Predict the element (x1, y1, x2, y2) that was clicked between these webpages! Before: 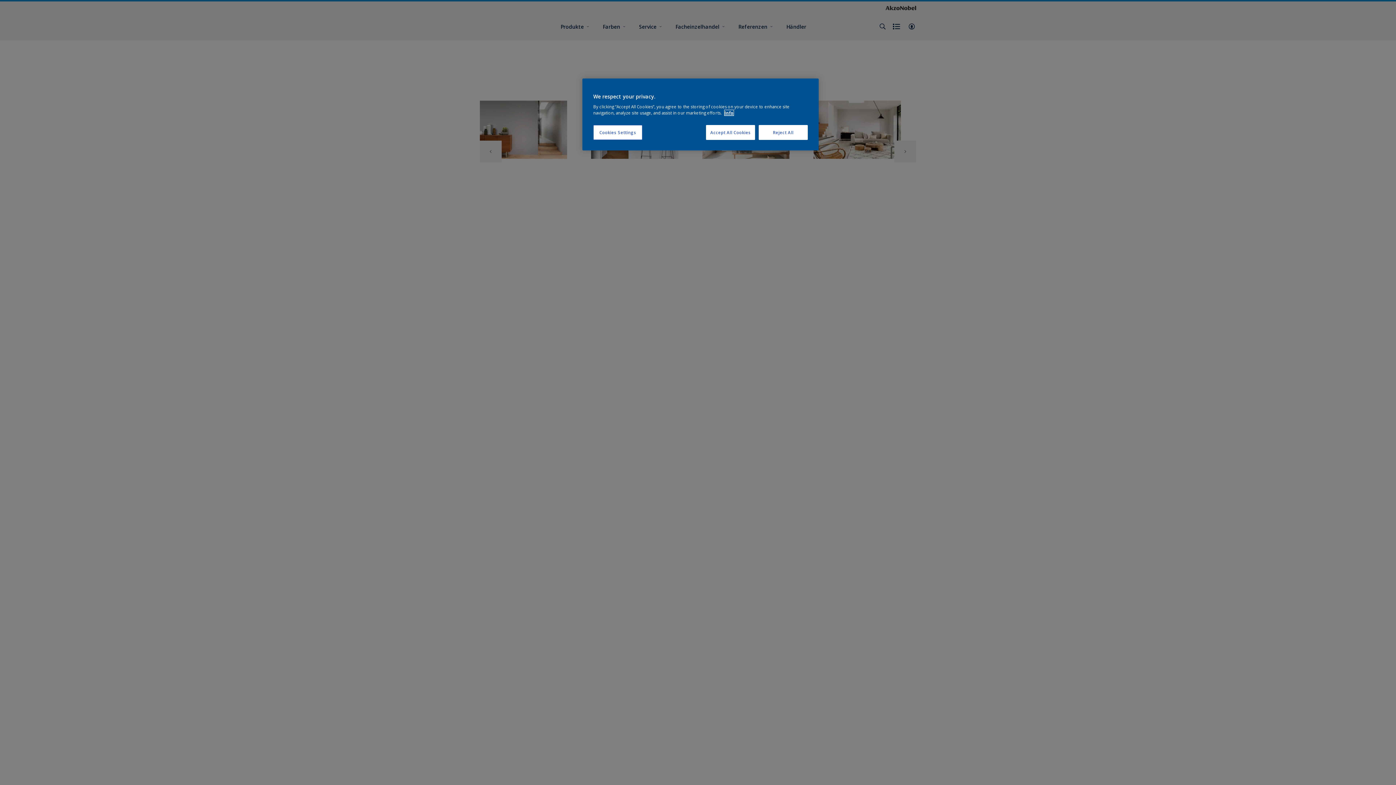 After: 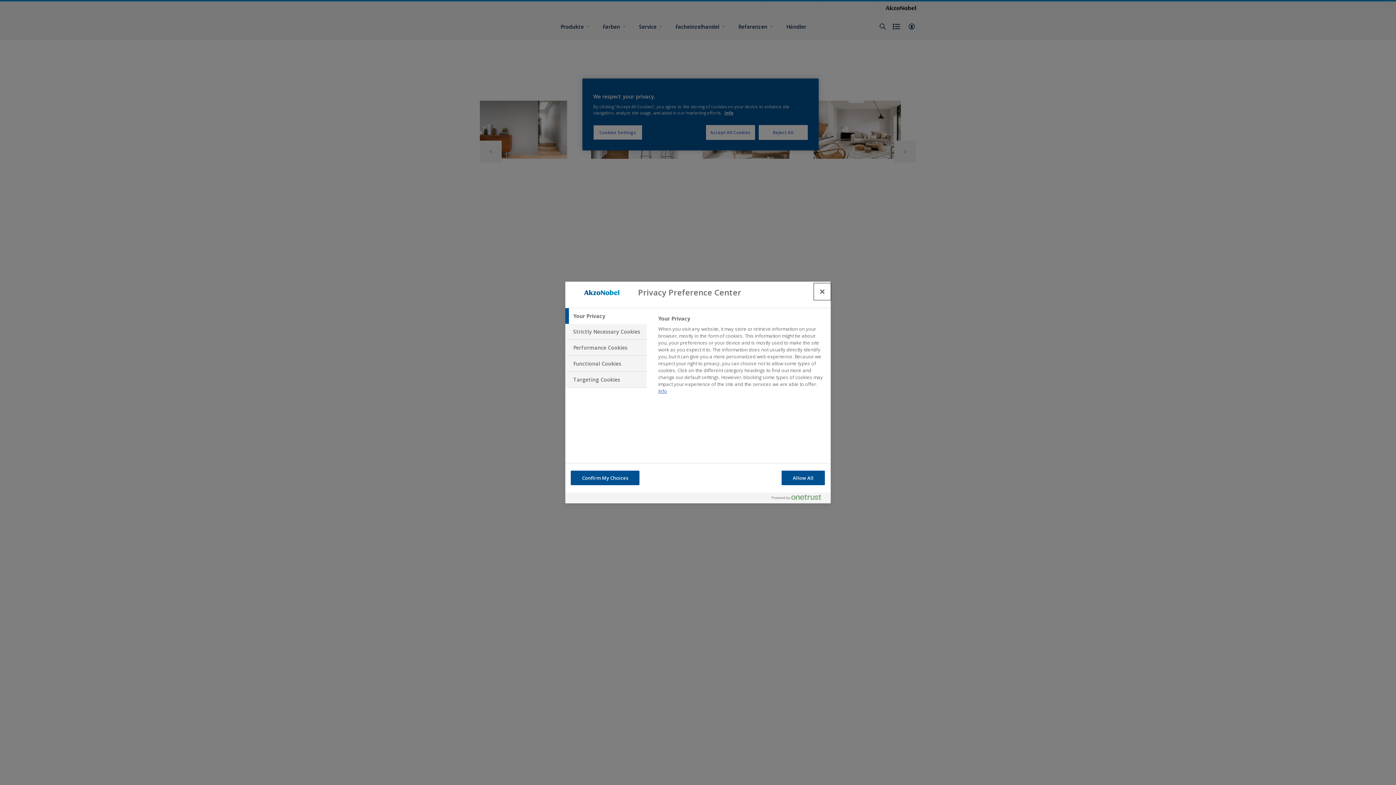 Action: label: Cookies Settings bbox: (593, 125, 642, 140)